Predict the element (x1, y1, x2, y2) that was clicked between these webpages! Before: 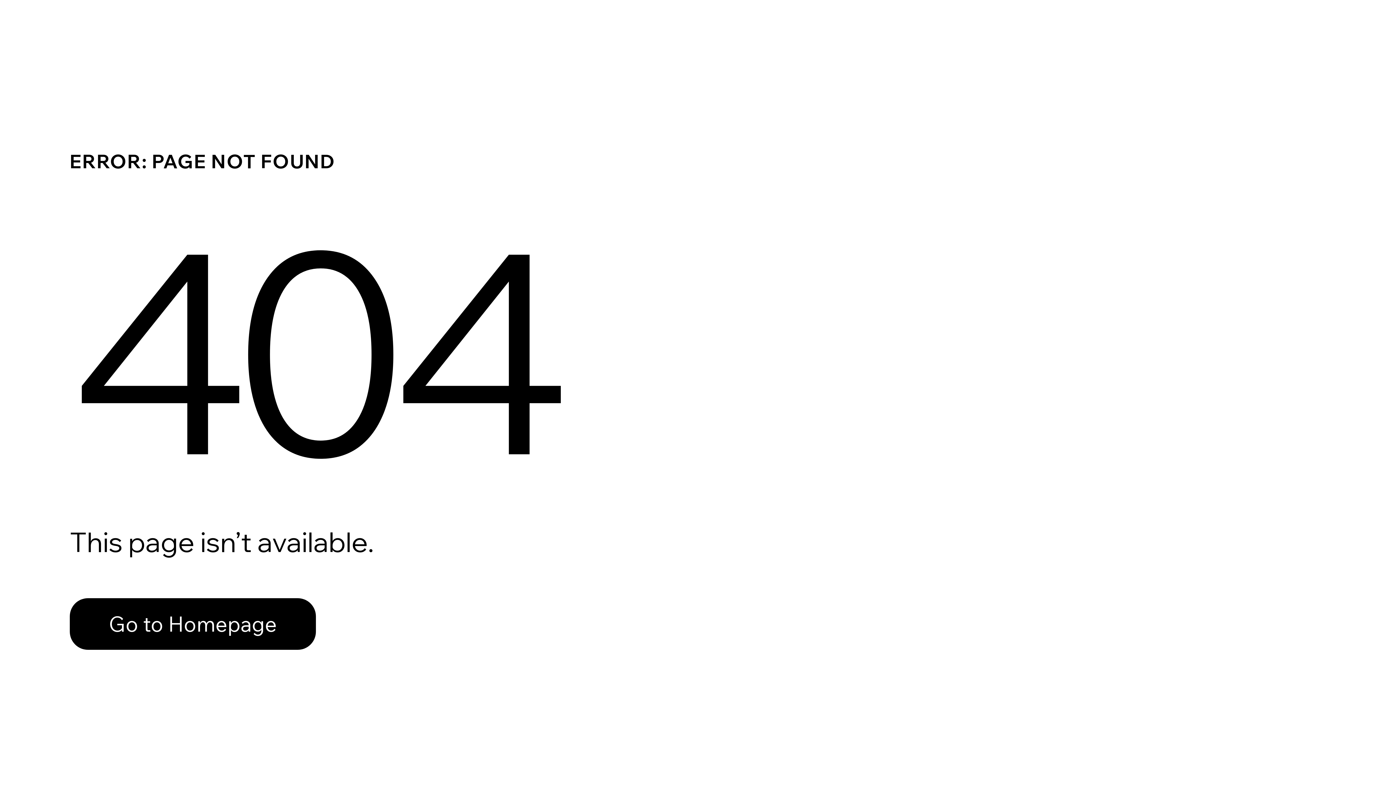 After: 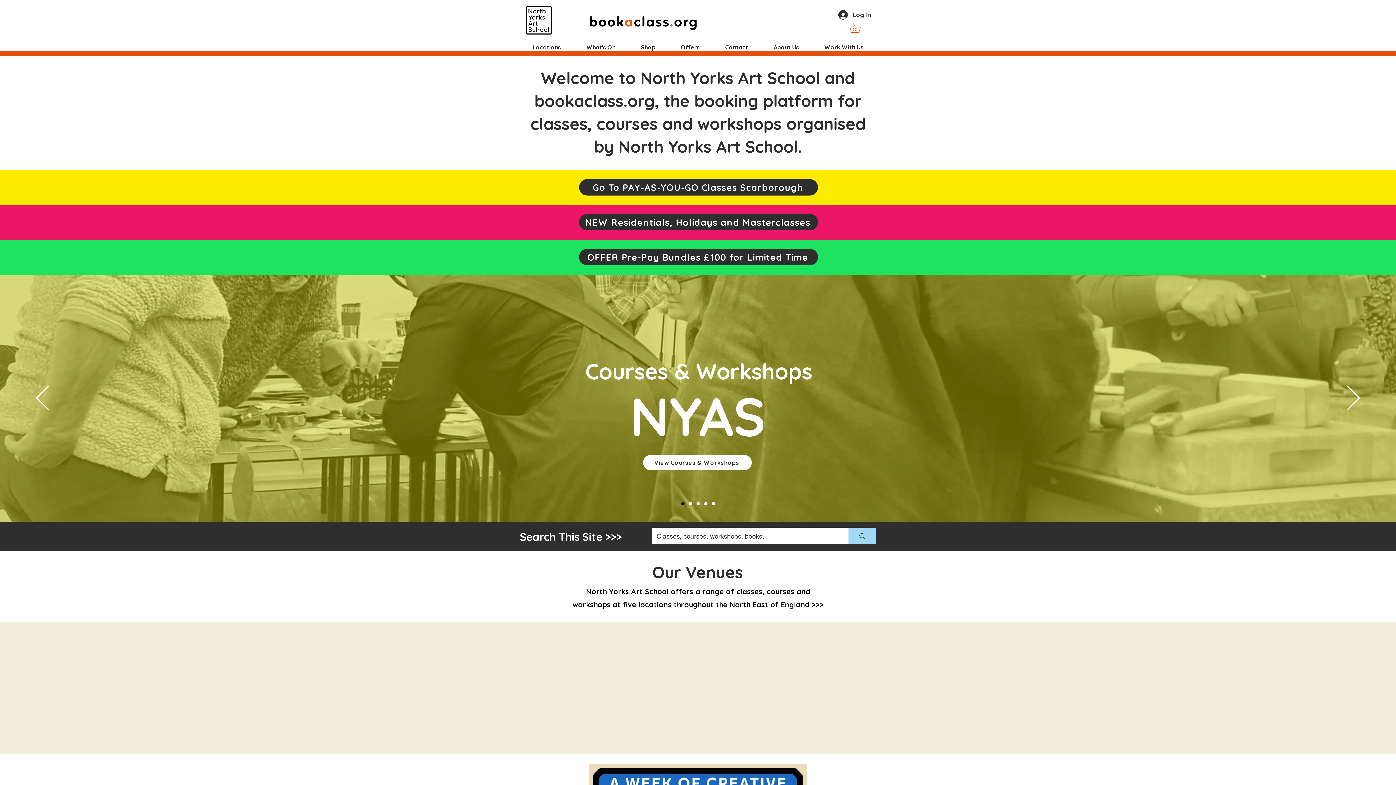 Action: bbox: (69, 598, 316, 650) label: Go to Homepage